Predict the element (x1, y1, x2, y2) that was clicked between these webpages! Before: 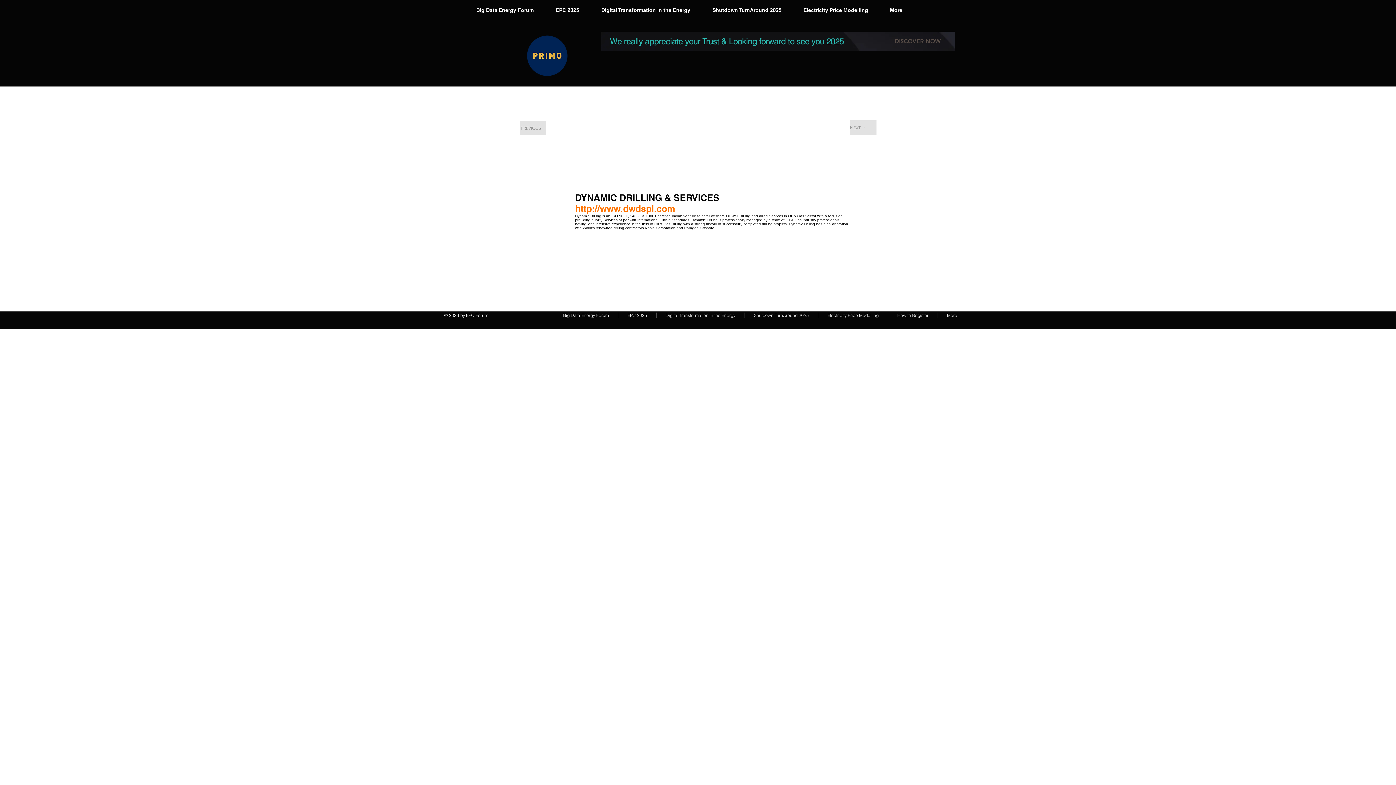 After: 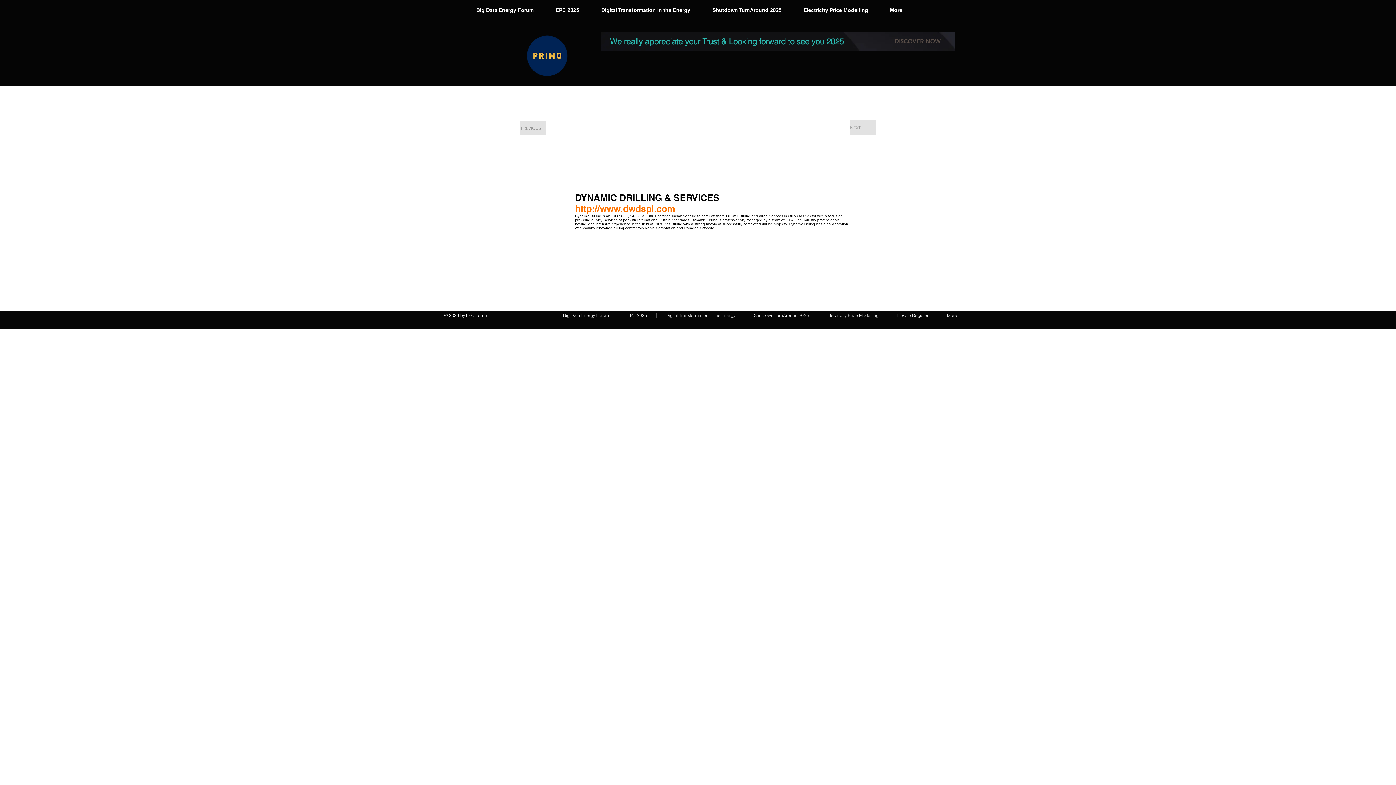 Action: label: http://www.dwdspl.com bbox: (575, 203, 675, 214)